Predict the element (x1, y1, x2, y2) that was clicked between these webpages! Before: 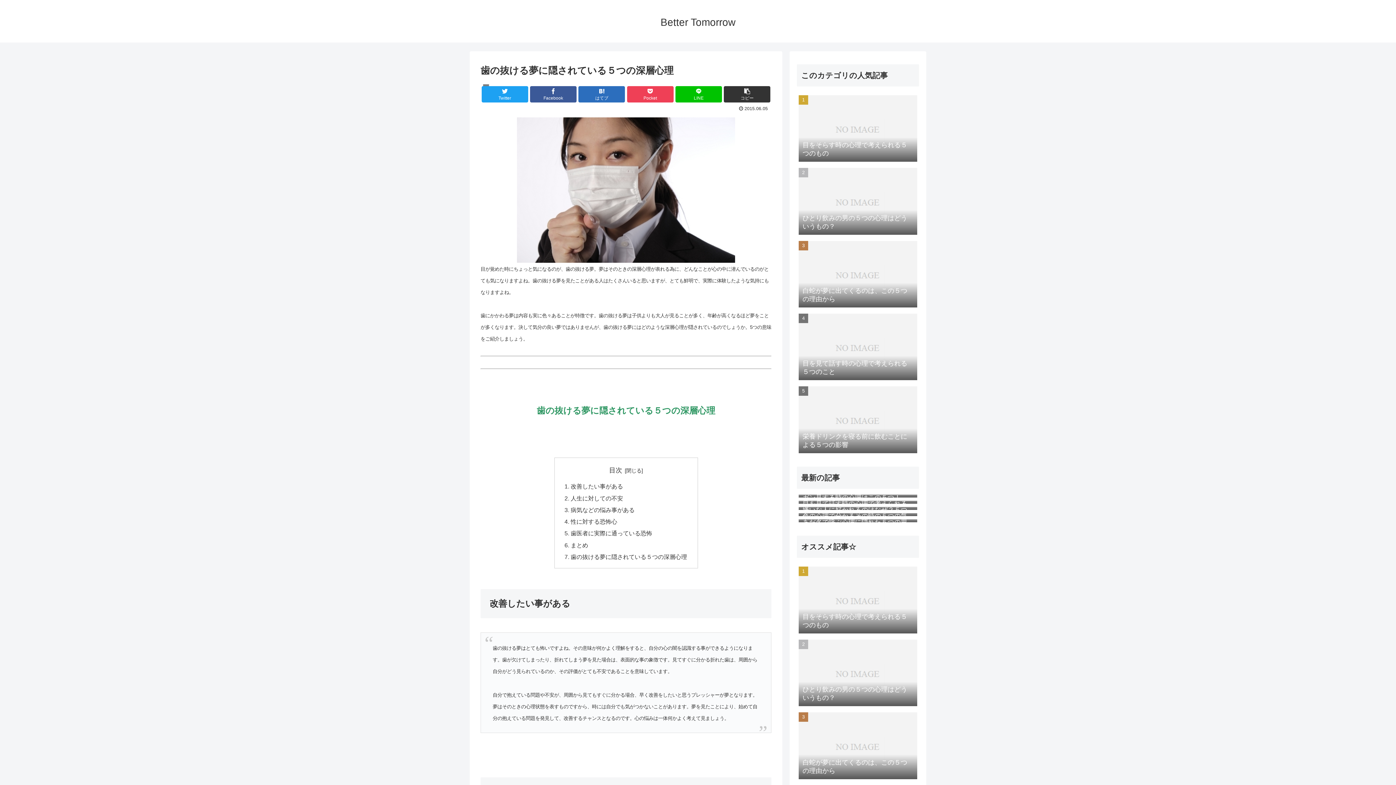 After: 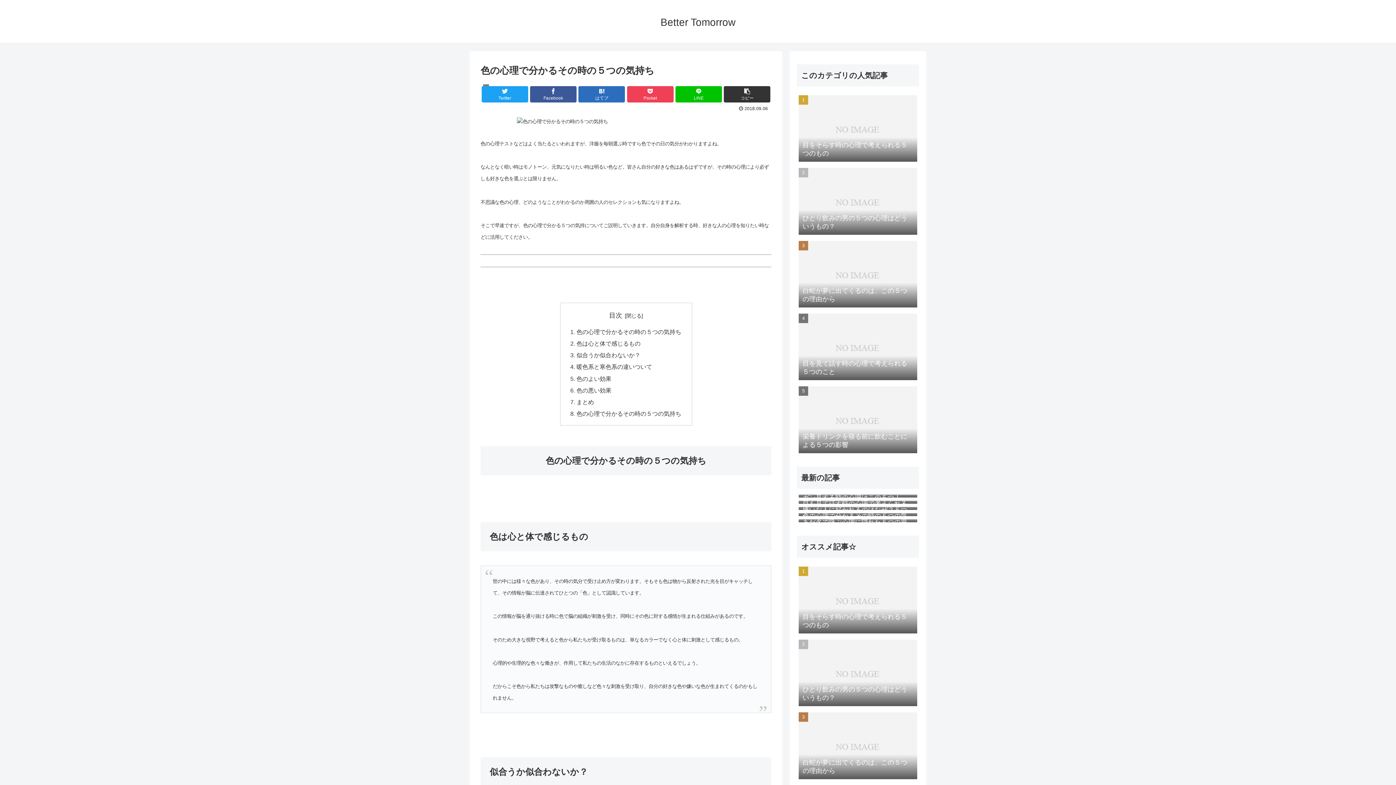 Action: bbox: (797, 513, 919, 518) label: 色の心理で分かるその時の５つの気持ち